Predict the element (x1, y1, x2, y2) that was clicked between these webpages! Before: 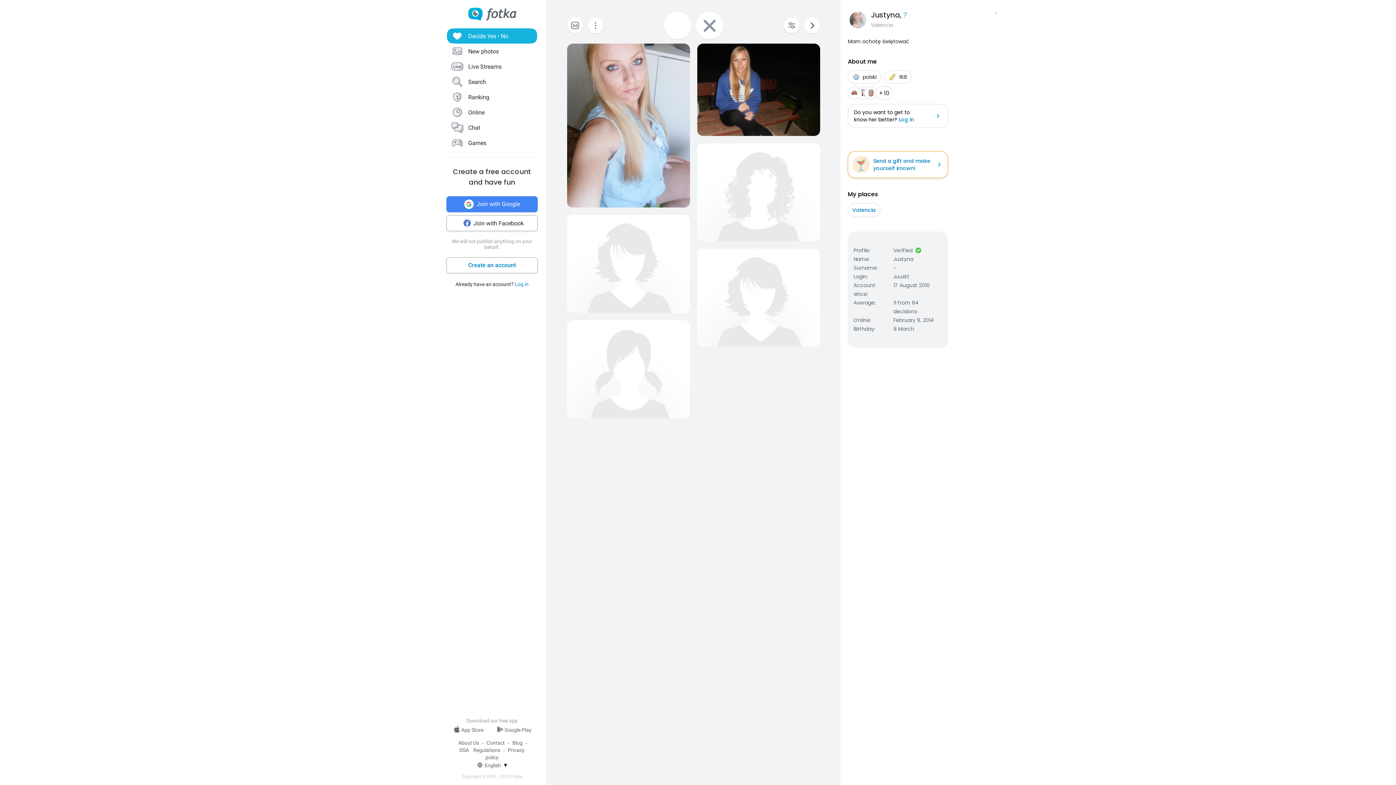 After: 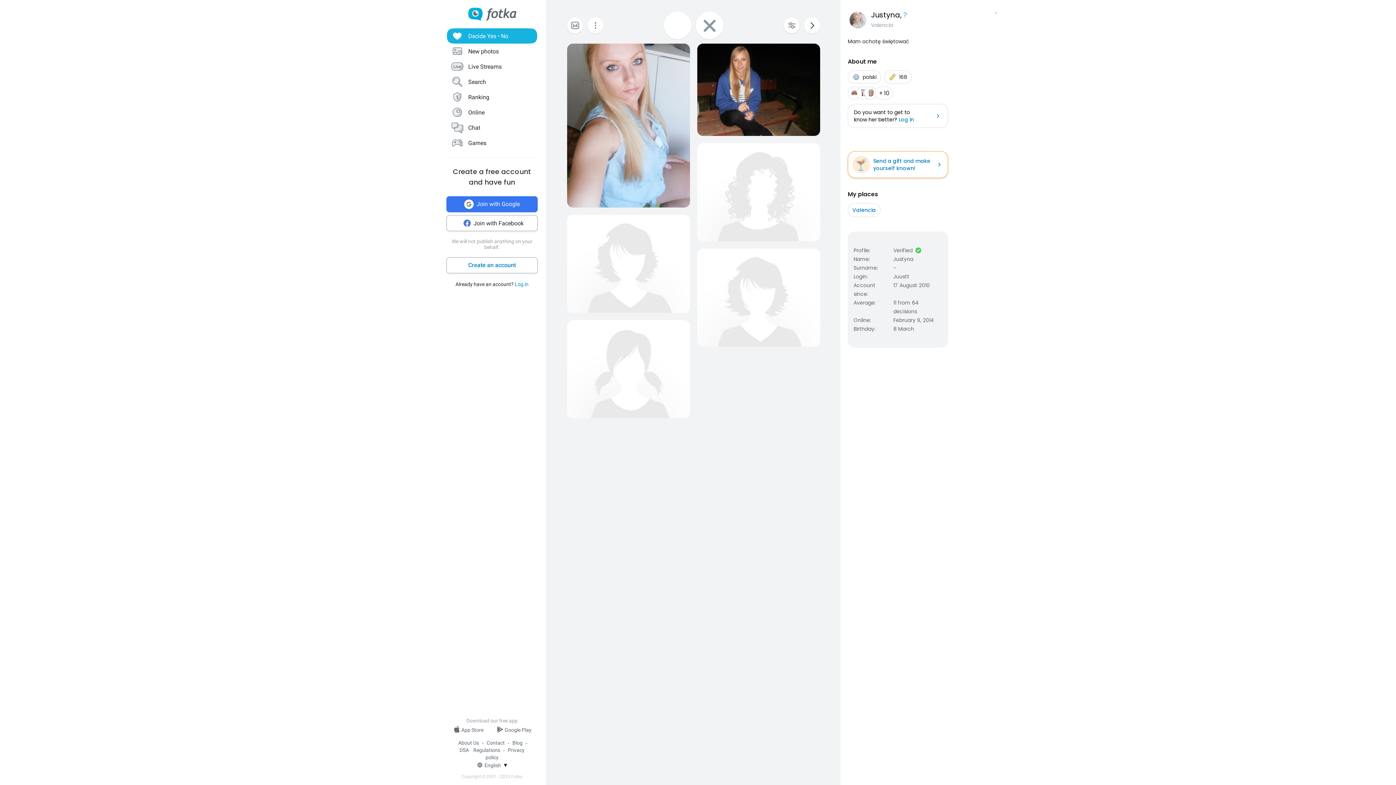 Action: bbox: (446, 196, 537, 212) label: Join with Google